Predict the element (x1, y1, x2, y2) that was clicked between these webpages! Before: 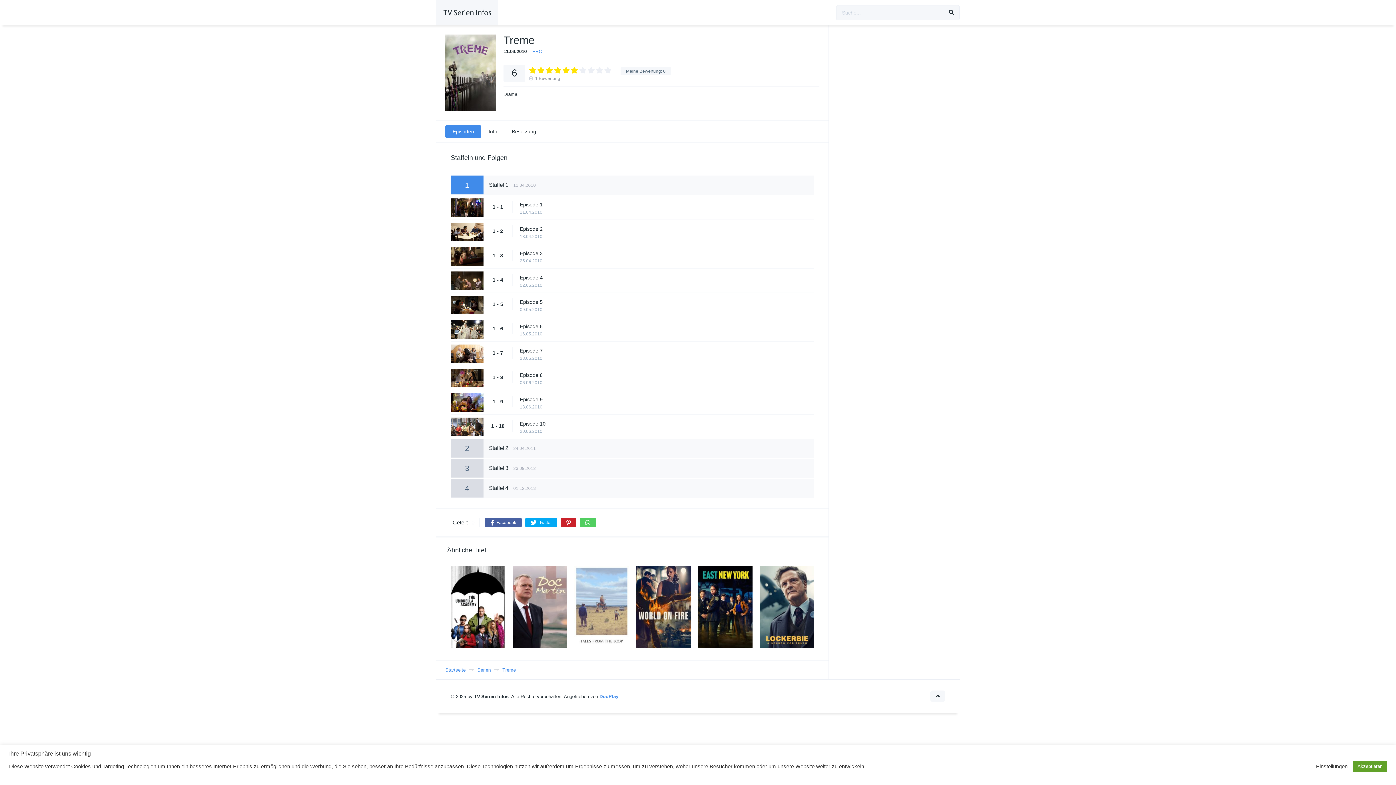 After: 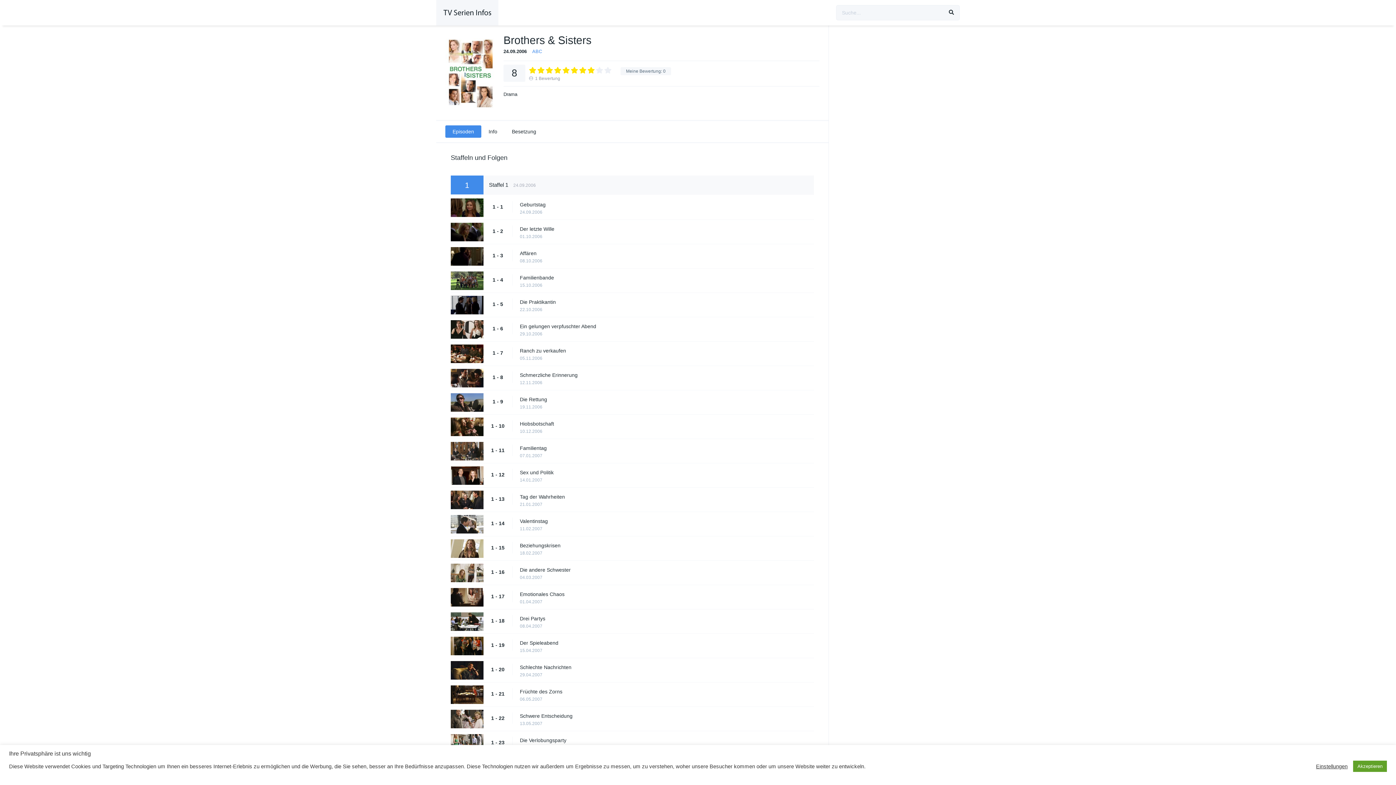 Action: bbox: (636, 643, 690, 649)